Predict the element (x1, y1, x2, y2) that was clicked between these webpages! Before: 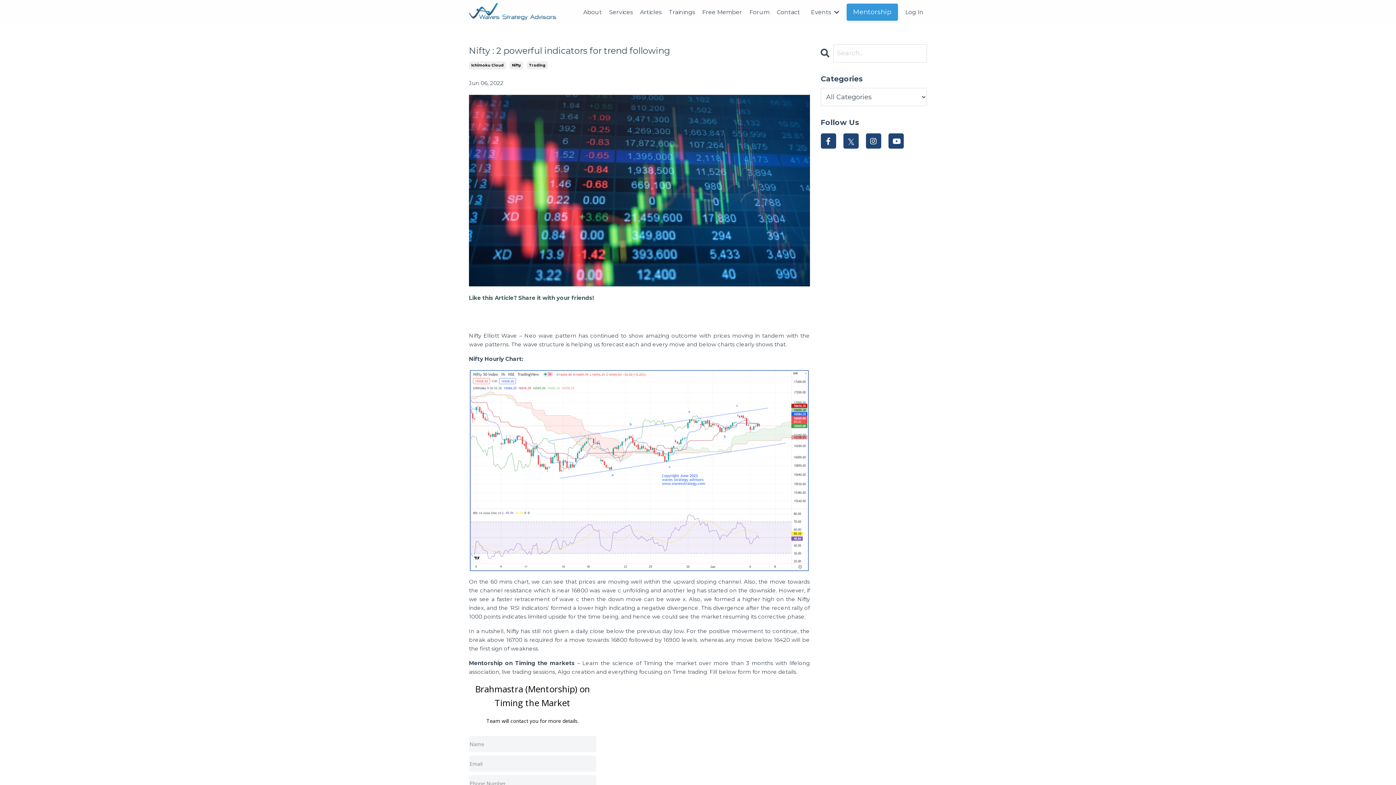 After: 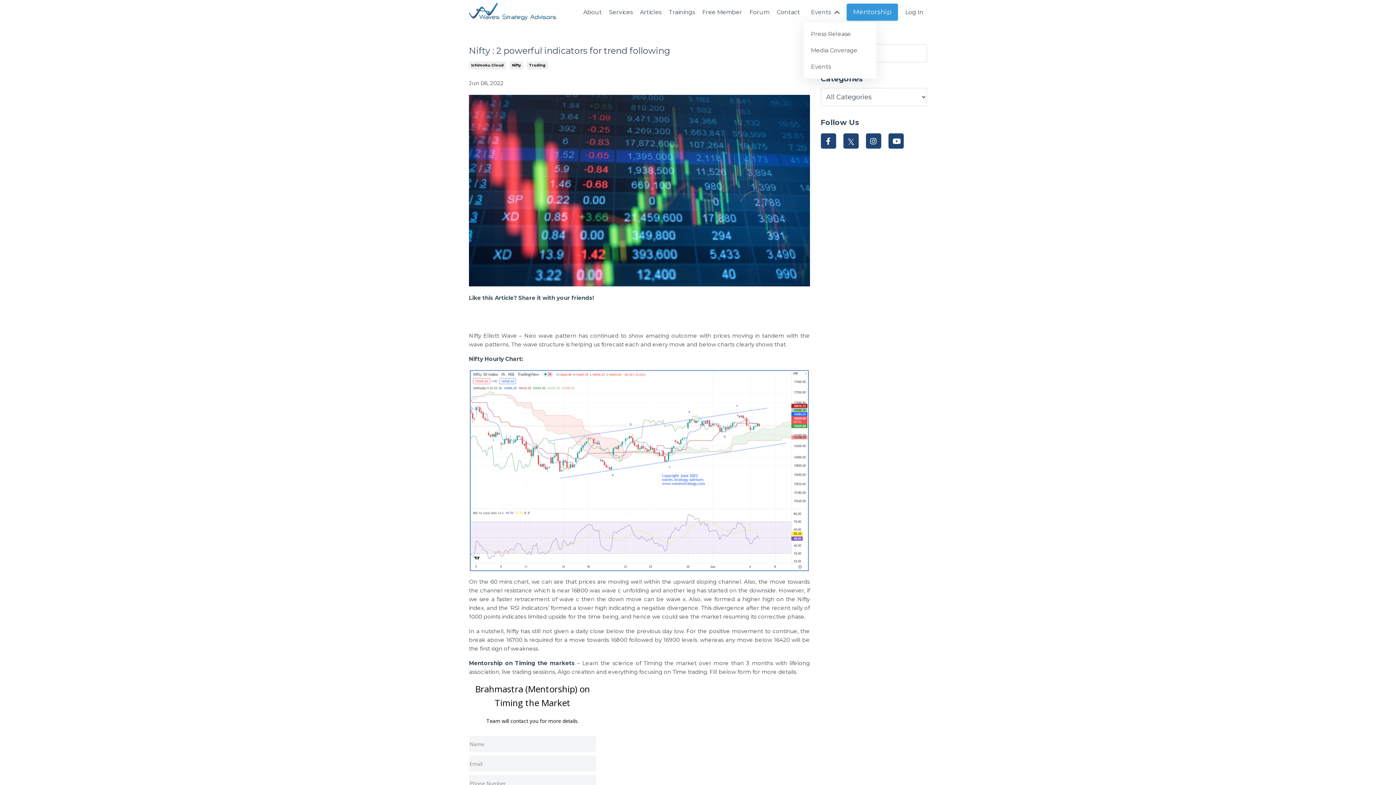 Action: label: Events  bbox: (811, 7, 839, 16)